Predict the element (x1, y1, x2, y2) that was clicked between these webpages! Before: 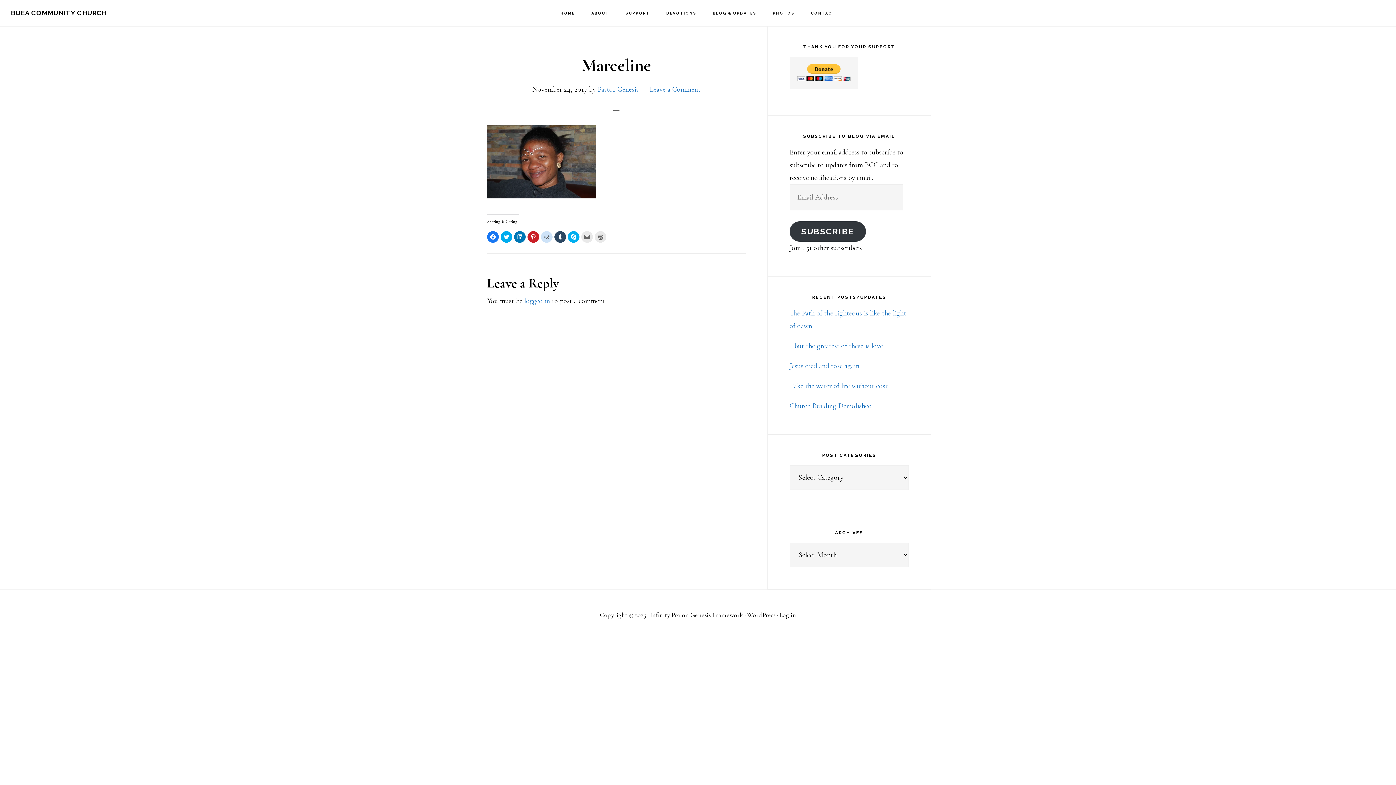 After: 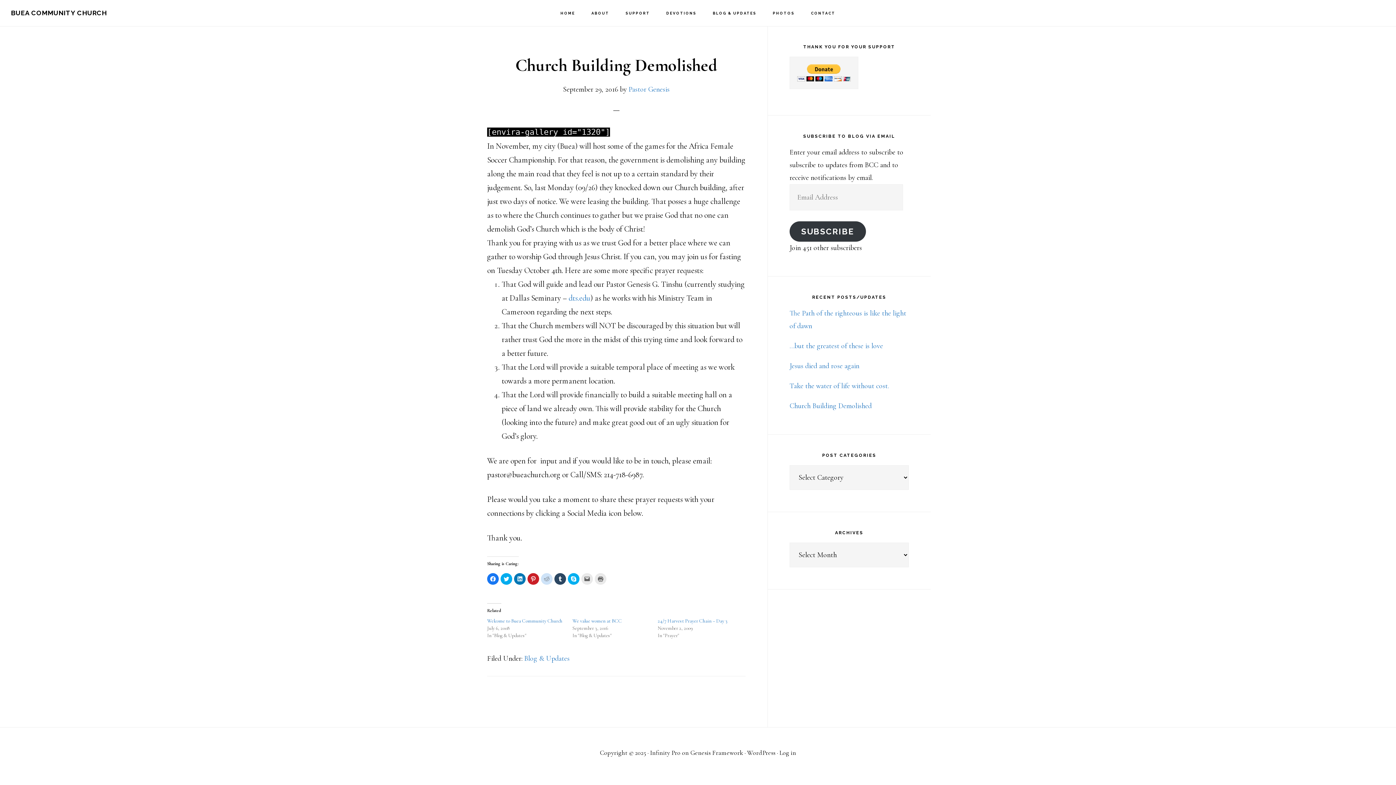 Action: bbox: (789, 401, 872, 410) label: Church Building Demolished